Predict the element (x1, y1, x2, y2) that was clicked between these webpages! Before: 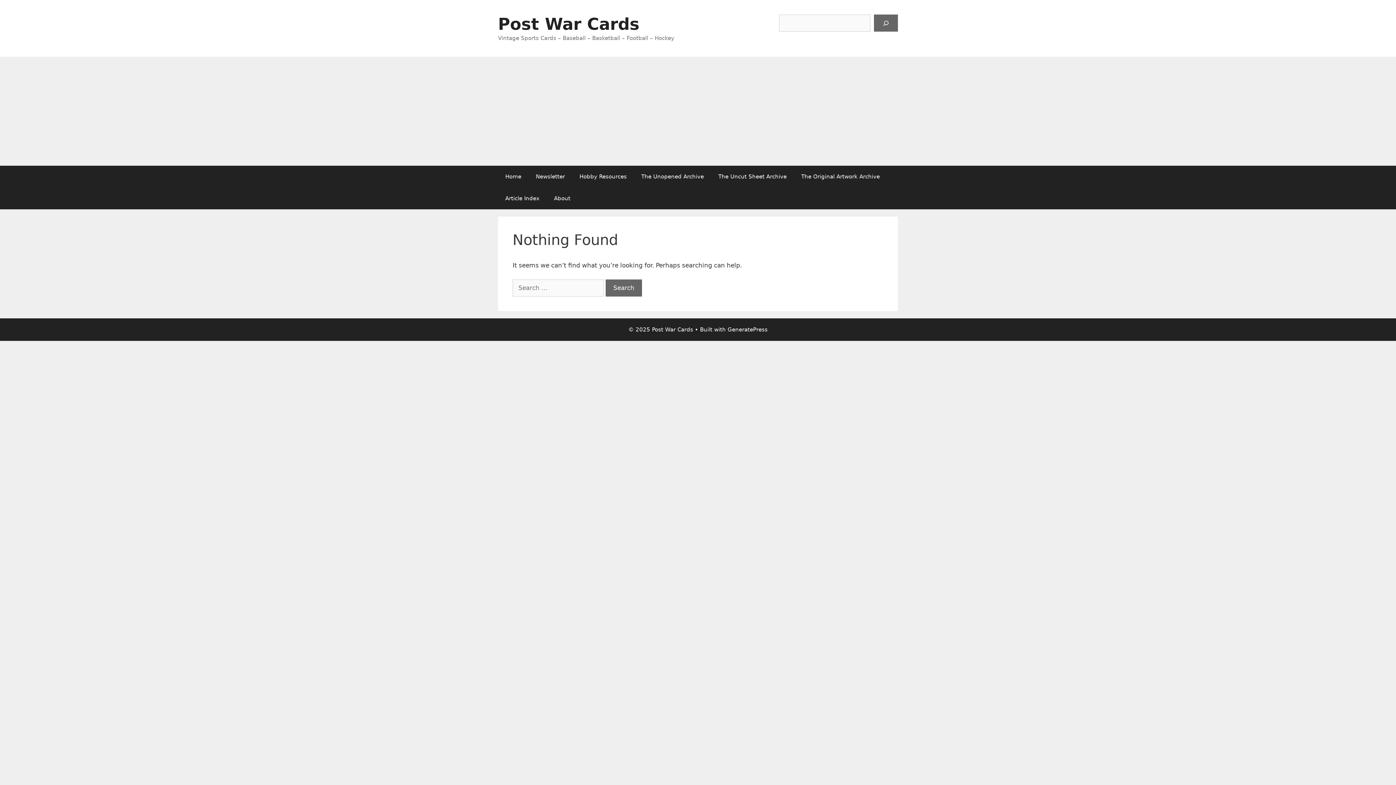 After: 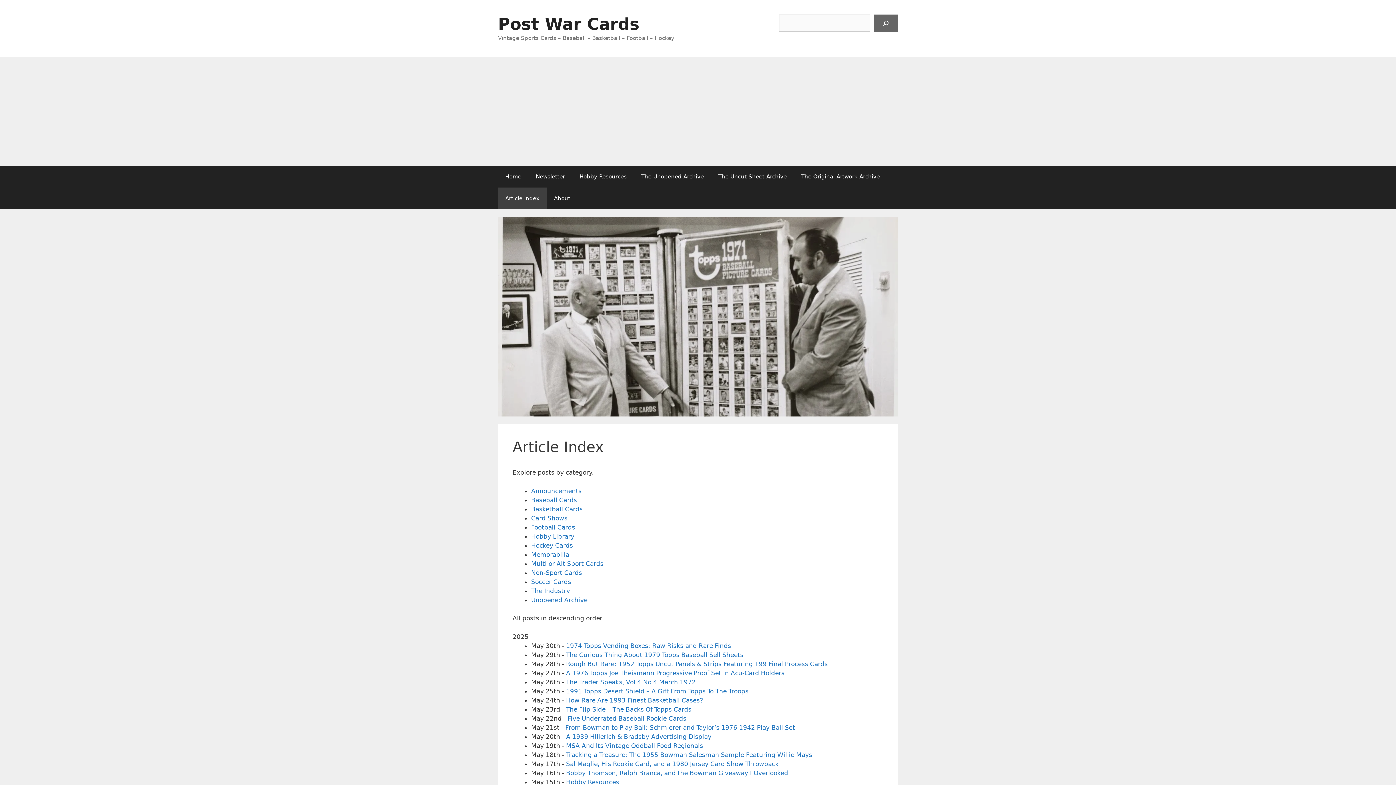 Action: bbox: (498, 187, 546, 209) label: Article Index